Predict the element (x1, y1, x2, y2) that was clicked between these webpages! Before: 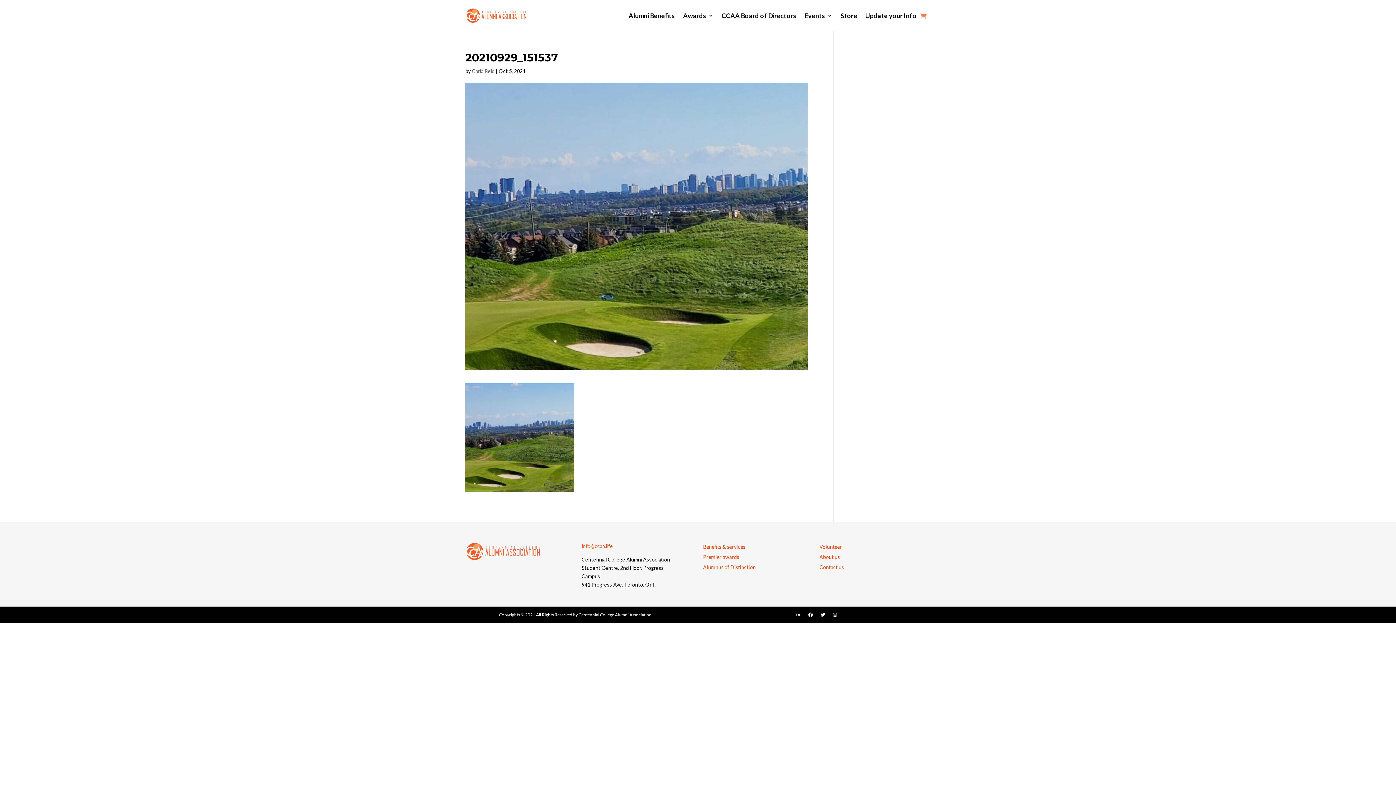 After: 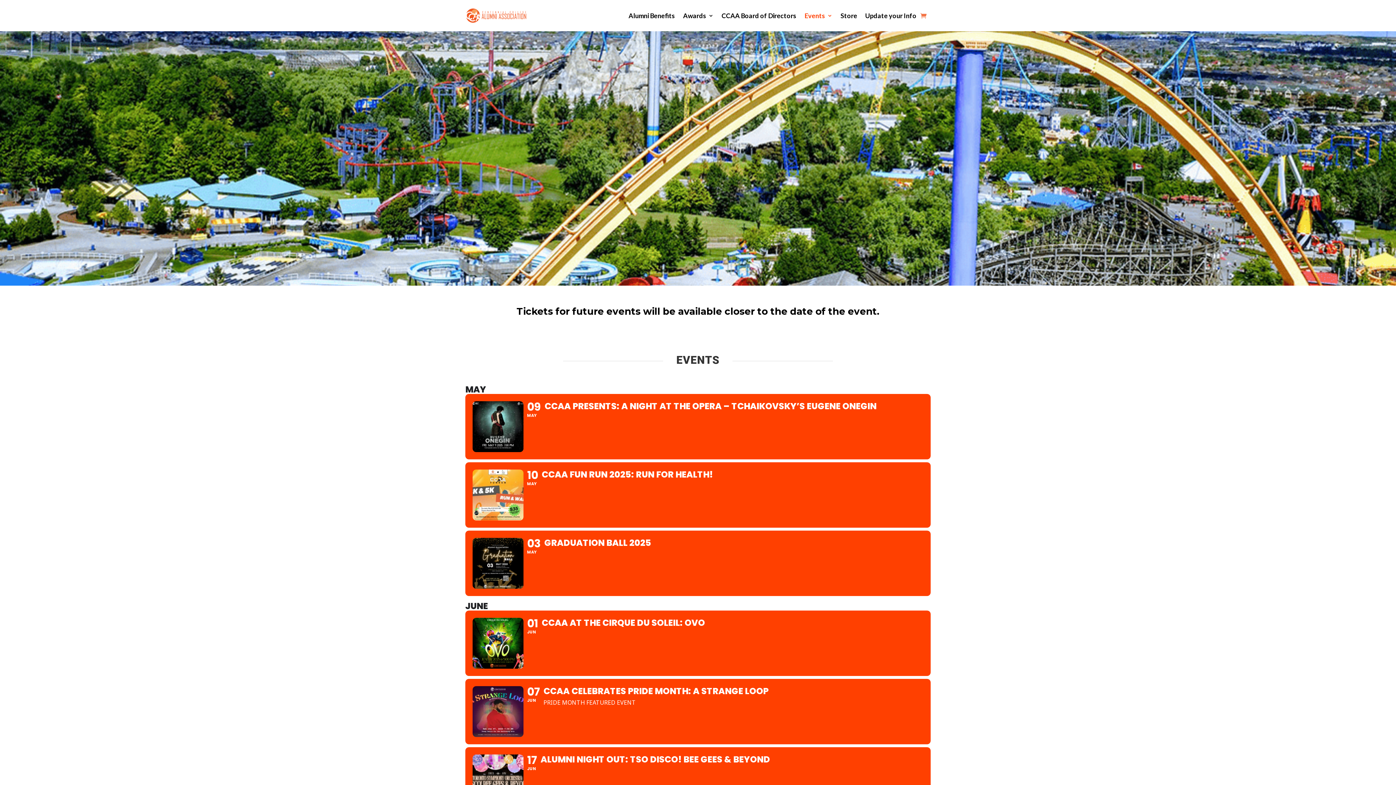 Action: label: Events bbox: (804, 1, 832, 29)